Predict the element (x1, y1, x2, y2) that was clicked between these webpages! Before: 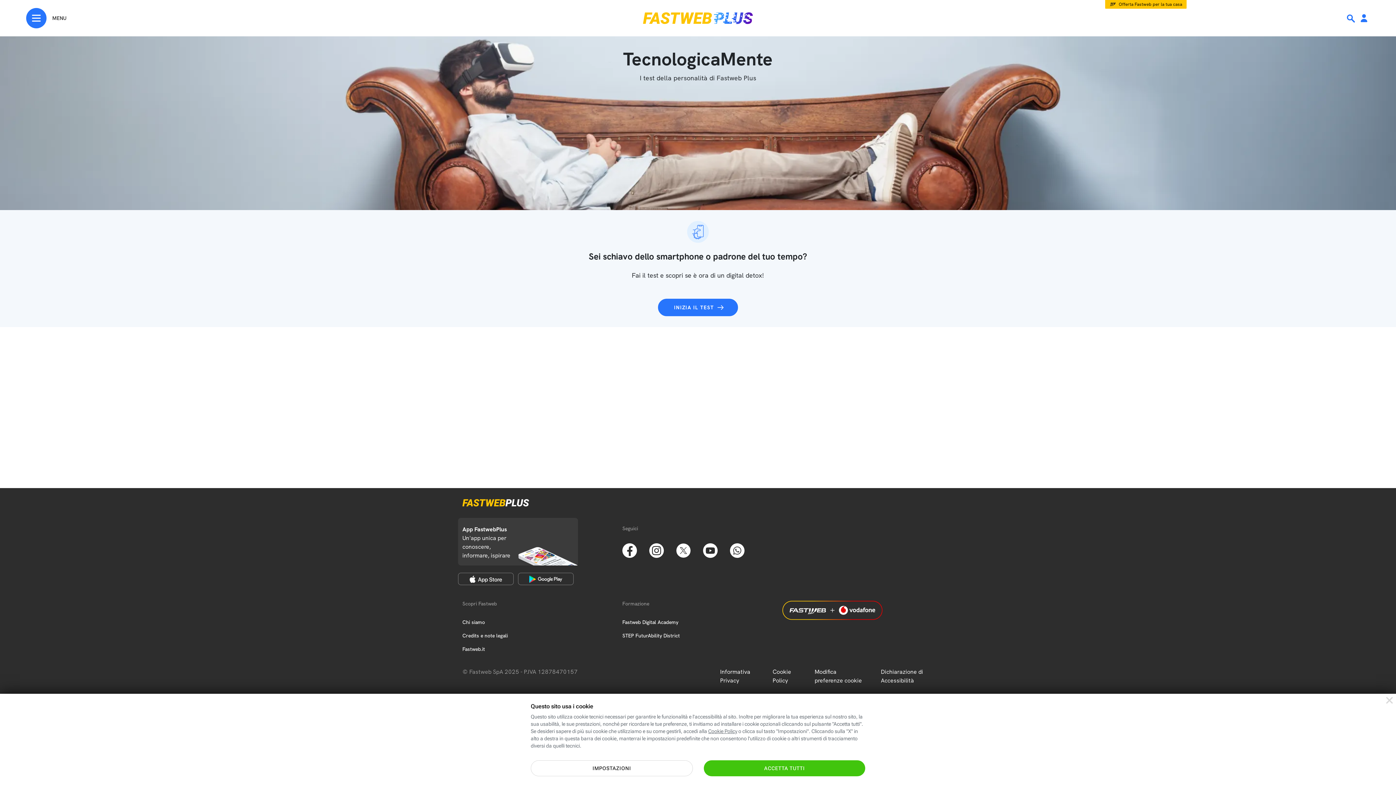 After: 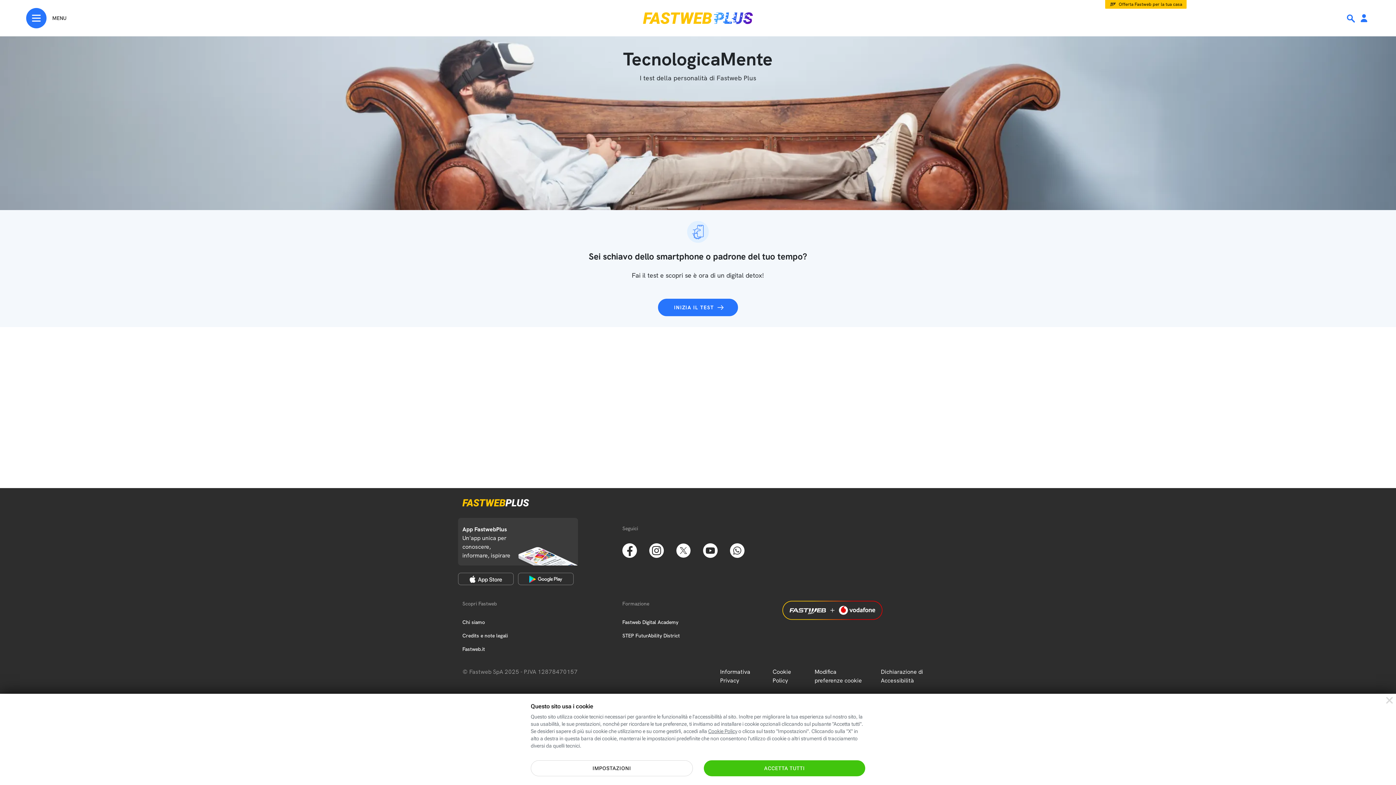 Action: bbox: (676, 546, 690, 553)